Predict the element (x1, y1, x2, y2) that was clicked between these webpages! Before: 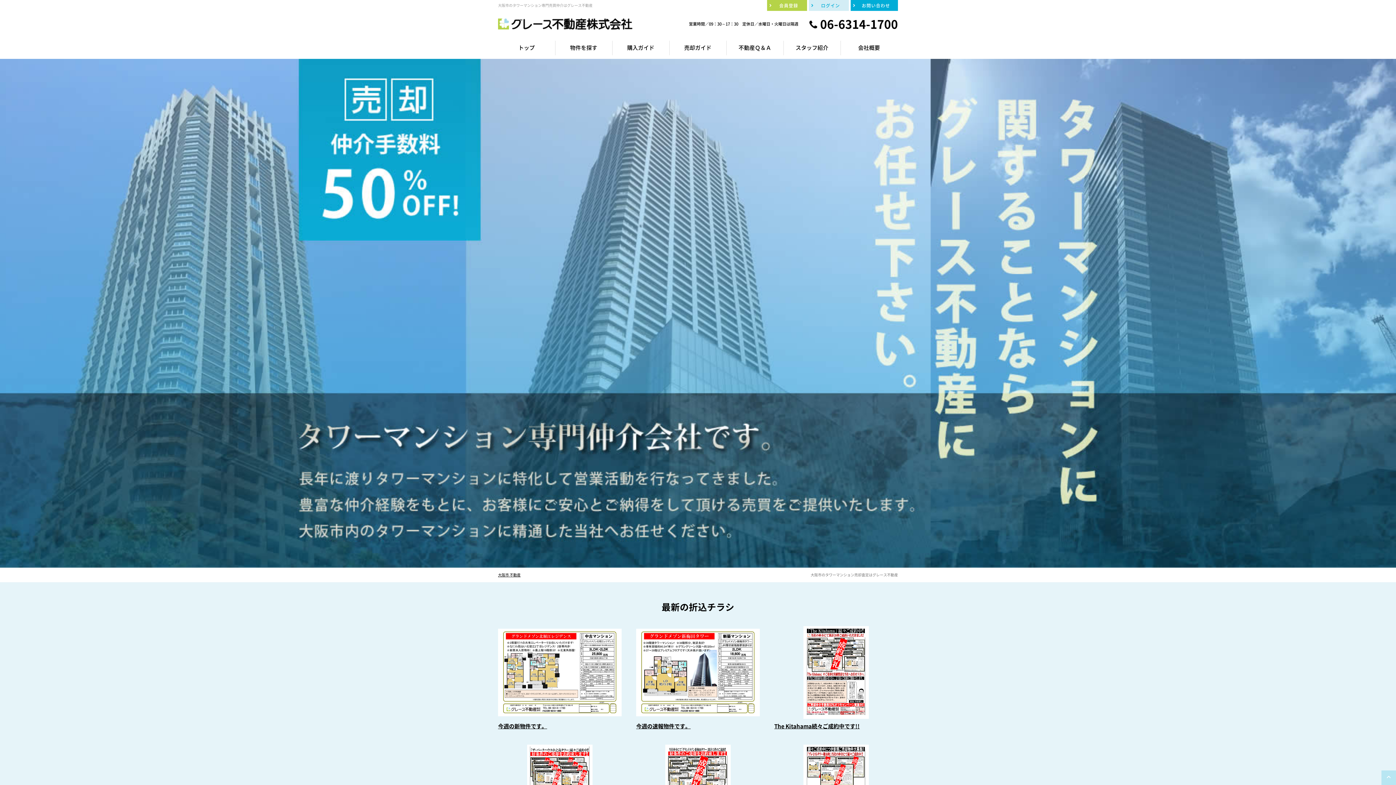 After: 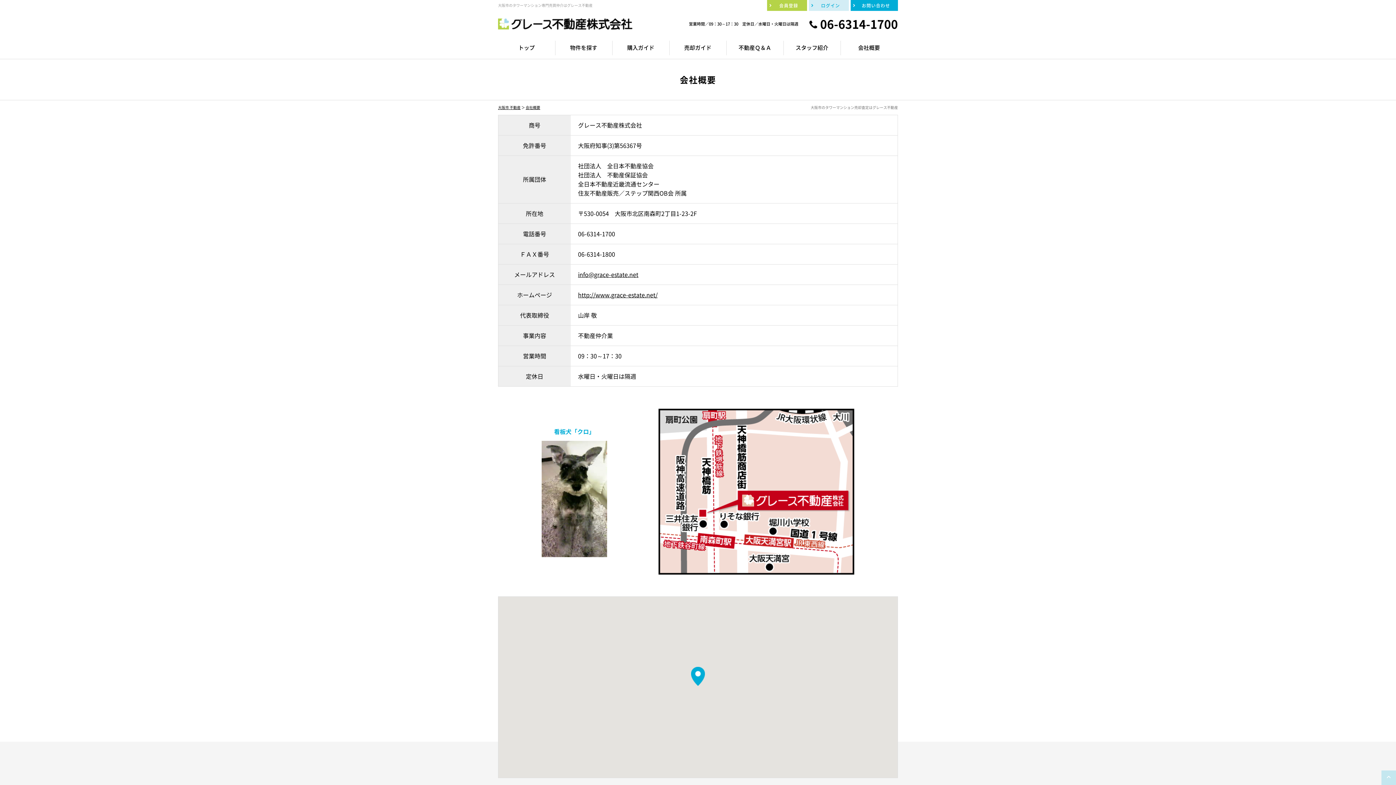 Action: label: 会社概要
	 bbox: (840, 37, 897, 58)